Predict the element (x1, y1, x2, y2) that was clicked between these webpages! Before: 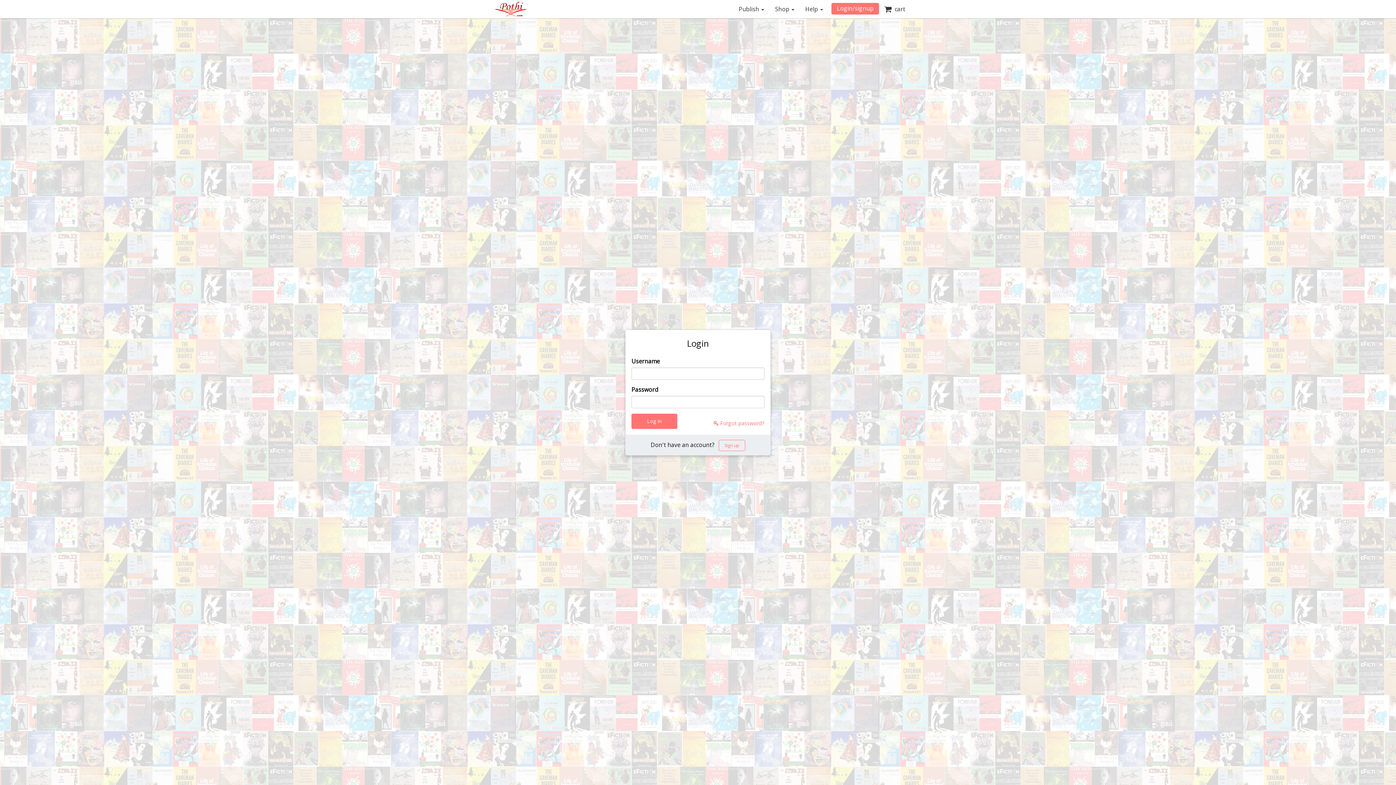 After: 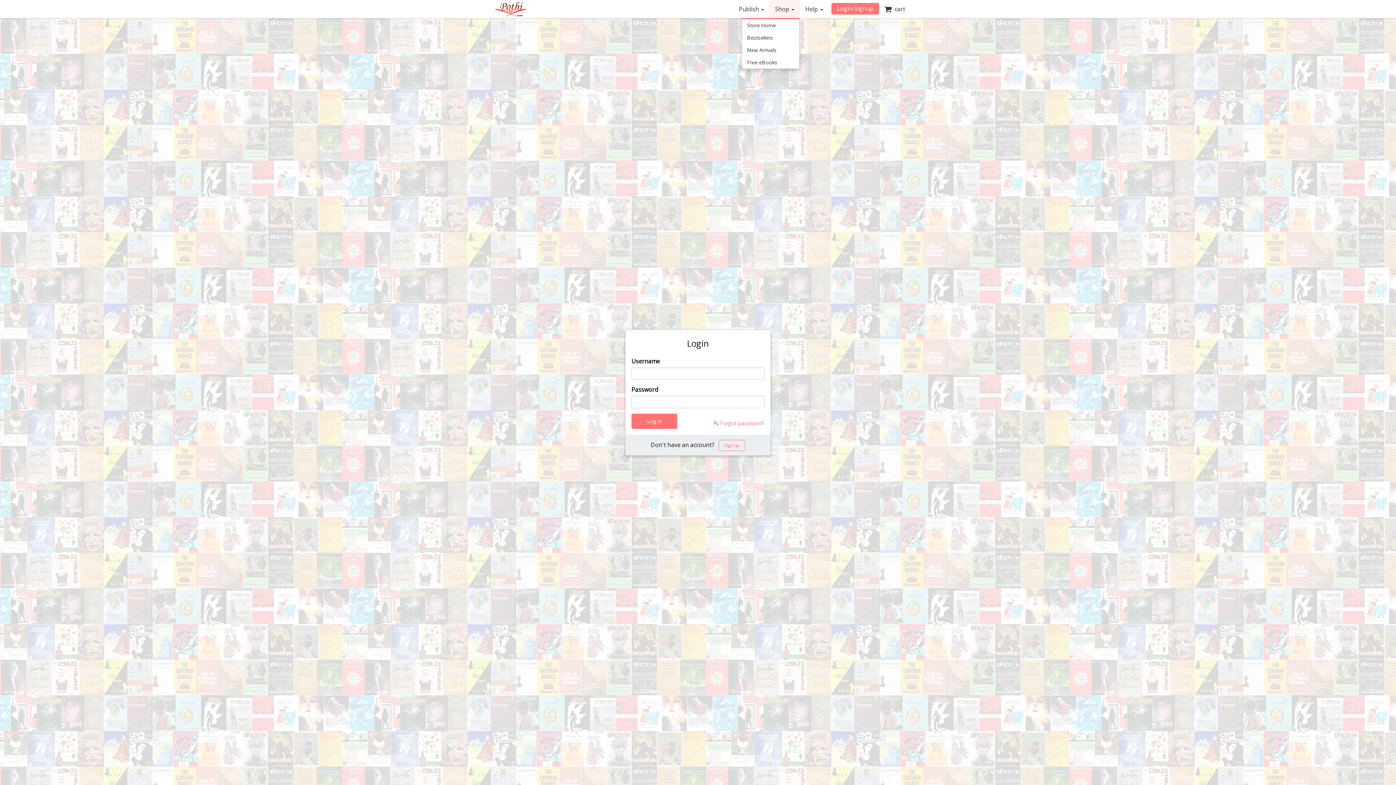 Action: label: Shop  bbox: (769, 0, 800, 18)